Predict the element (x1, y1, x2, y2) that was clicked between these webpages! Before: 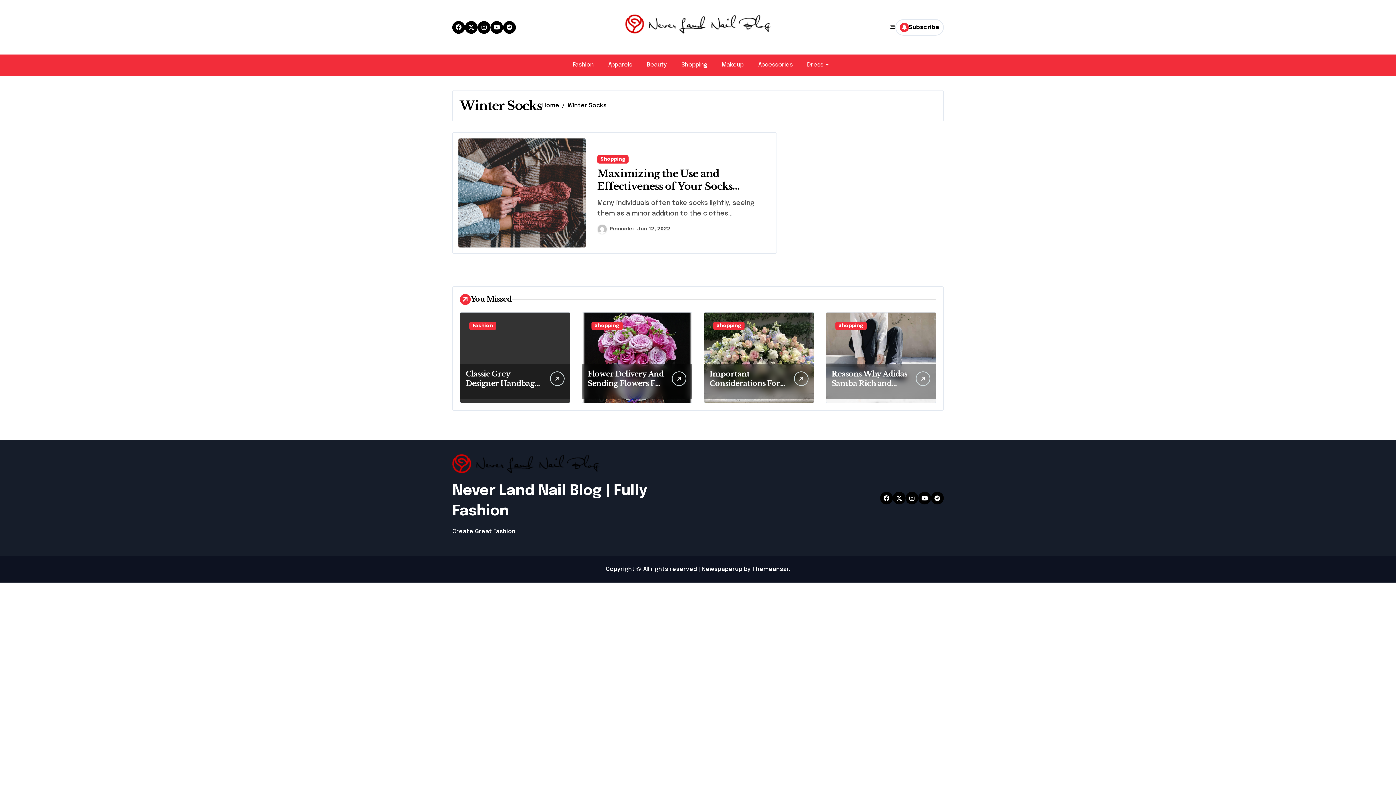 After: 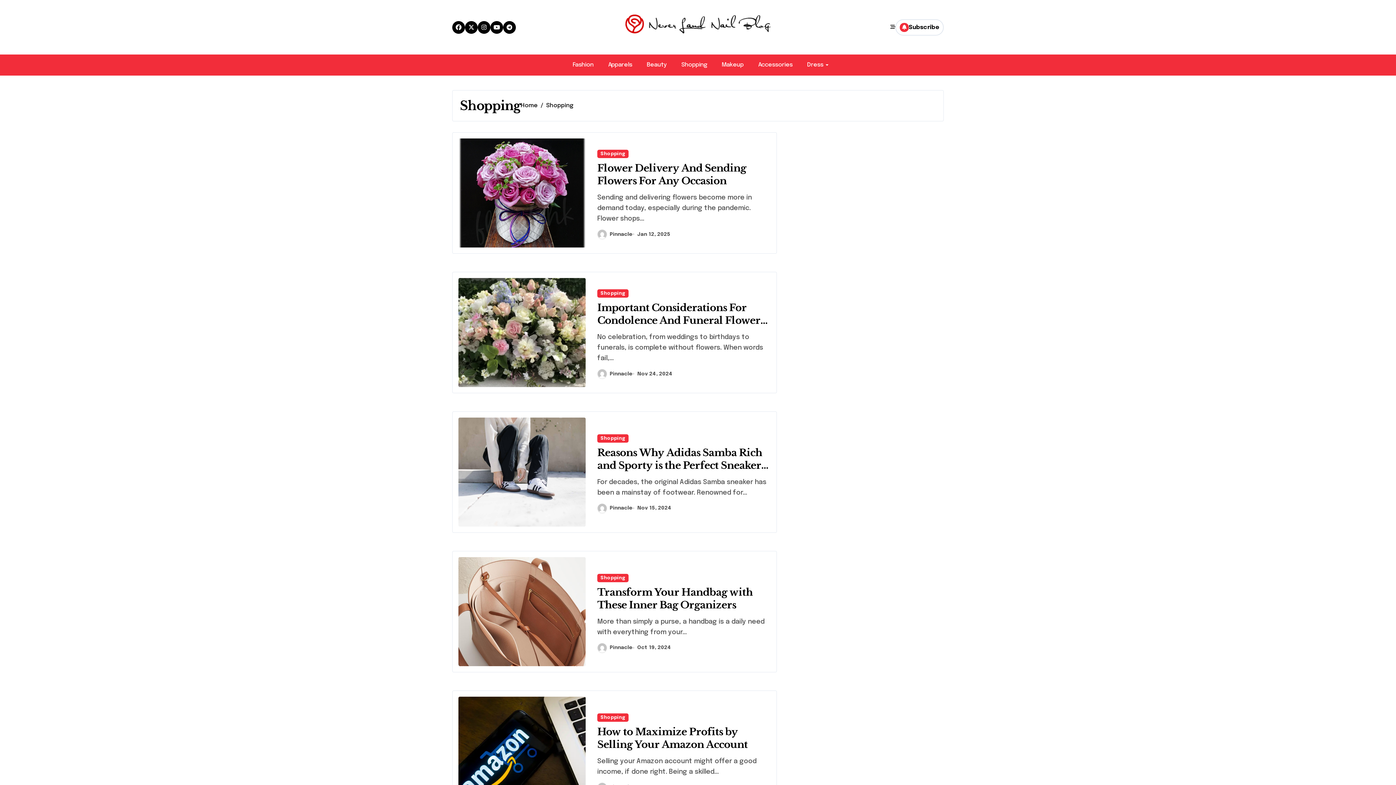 Action: label: Shopping bbox: (597, 155, 628, 163)